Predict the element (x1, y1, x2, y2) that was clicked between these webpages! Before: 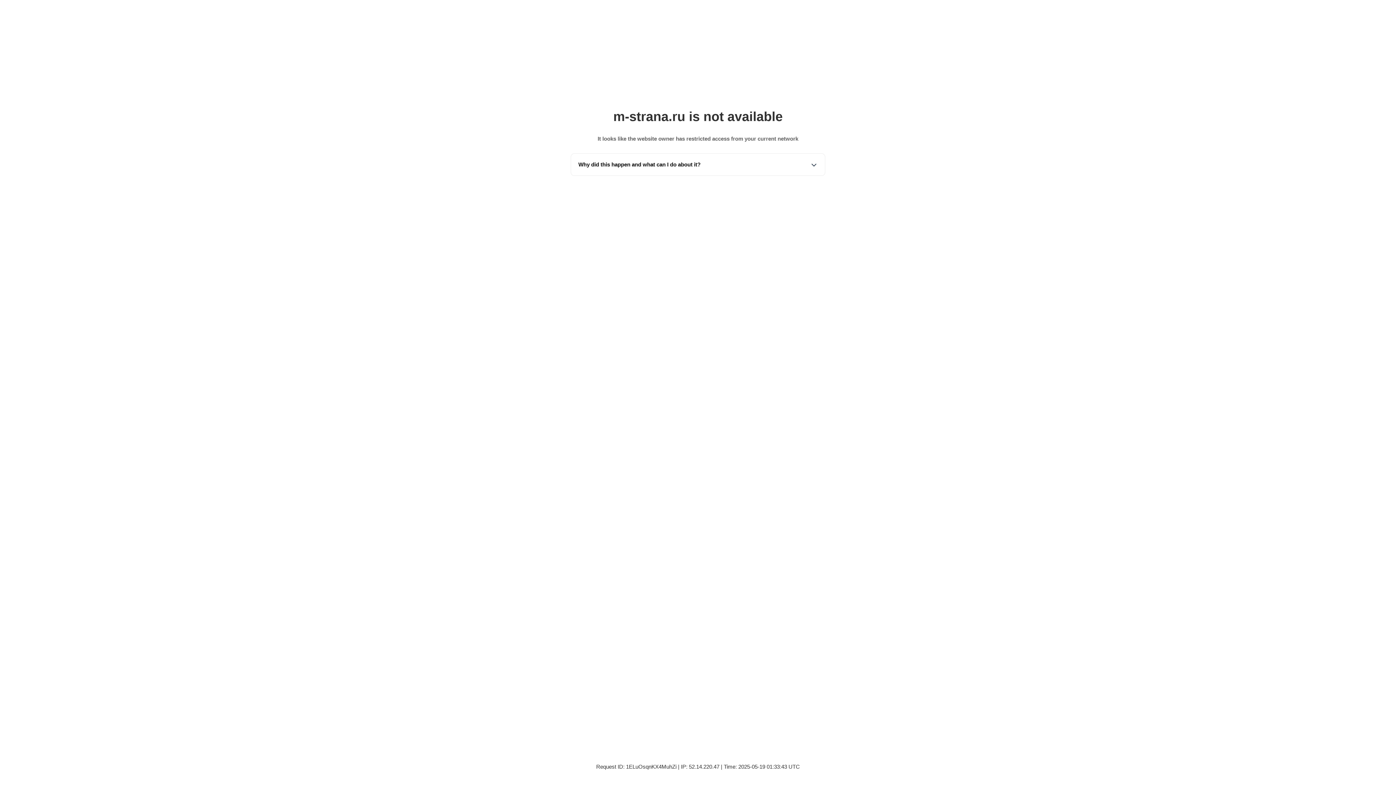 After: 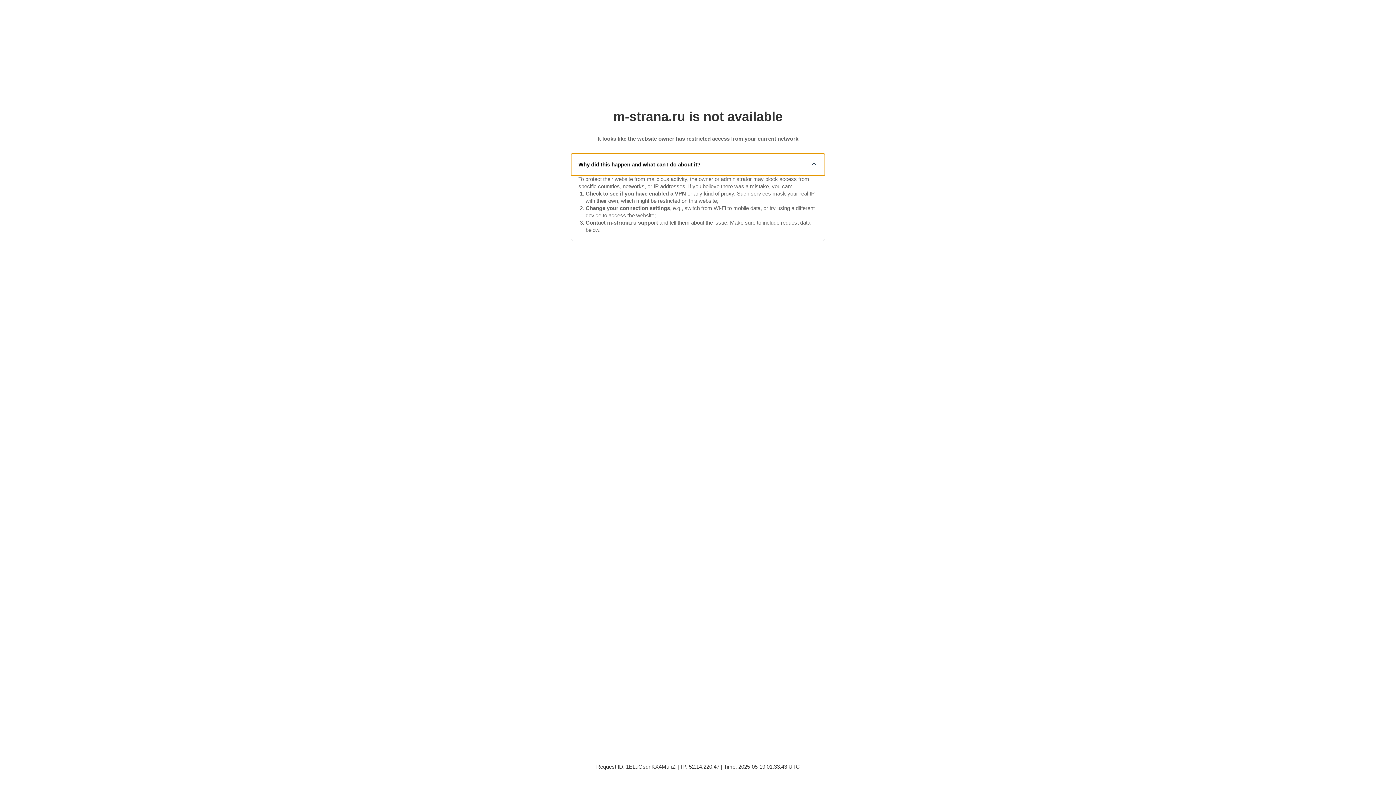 Action: label: Why did this happen and what can I do about it? bbox: (571, 153, 825, 175)